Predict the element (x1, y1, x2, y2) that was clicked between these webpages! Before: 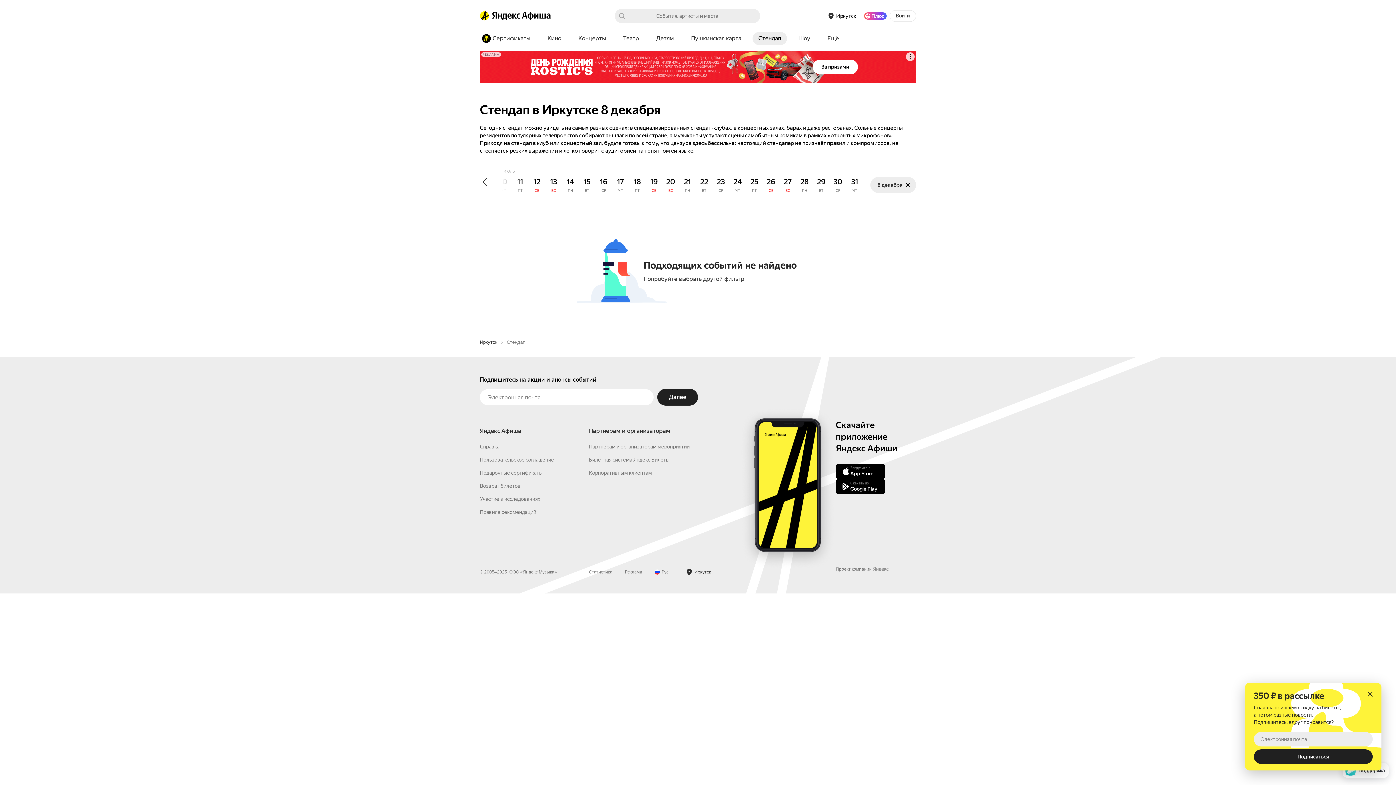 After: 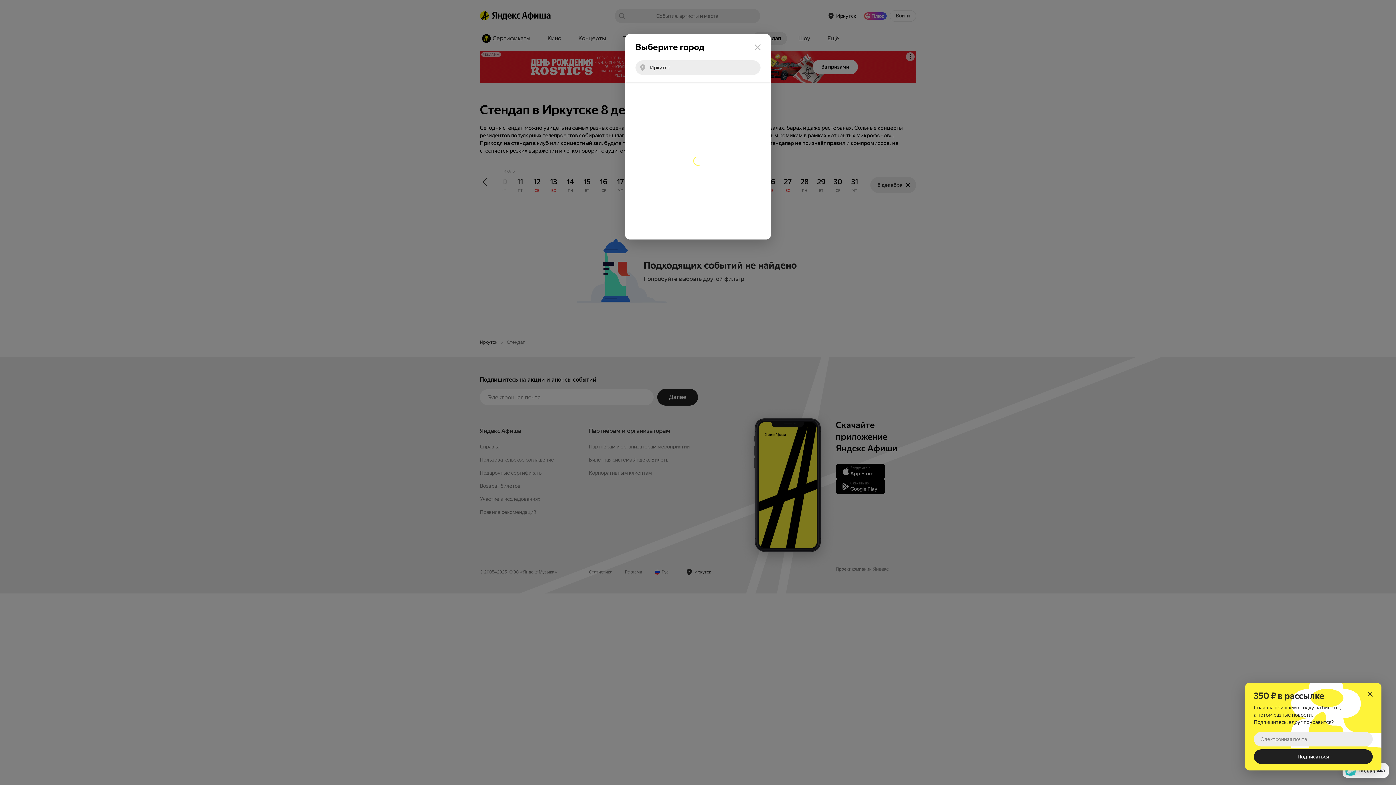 Action: label: город: Иркутск. Изменить город bbox: (682, 682, 716, 694)